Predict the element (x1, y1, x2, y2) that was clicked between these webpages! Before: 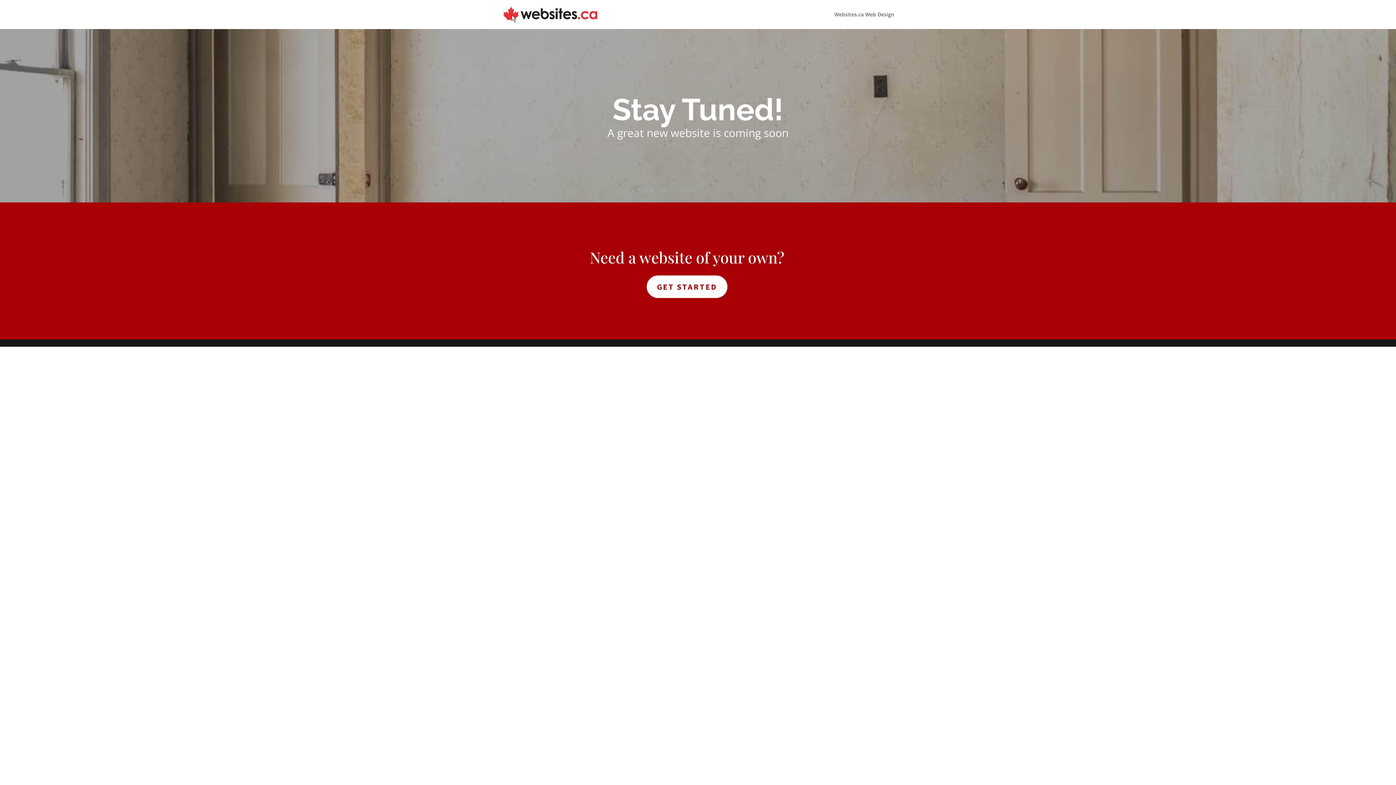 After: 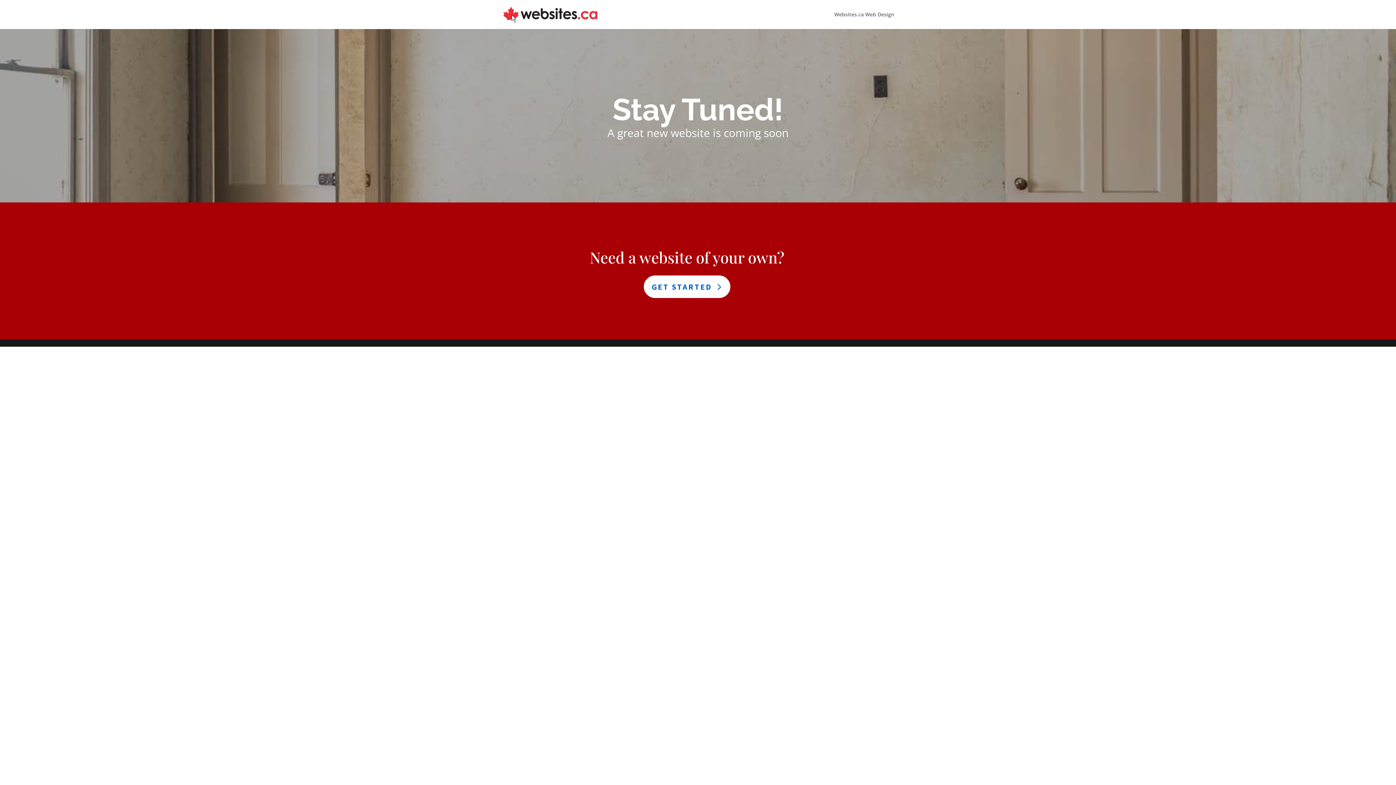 Action: bbox: (646, 275, 727, 298) label: GET STARTED